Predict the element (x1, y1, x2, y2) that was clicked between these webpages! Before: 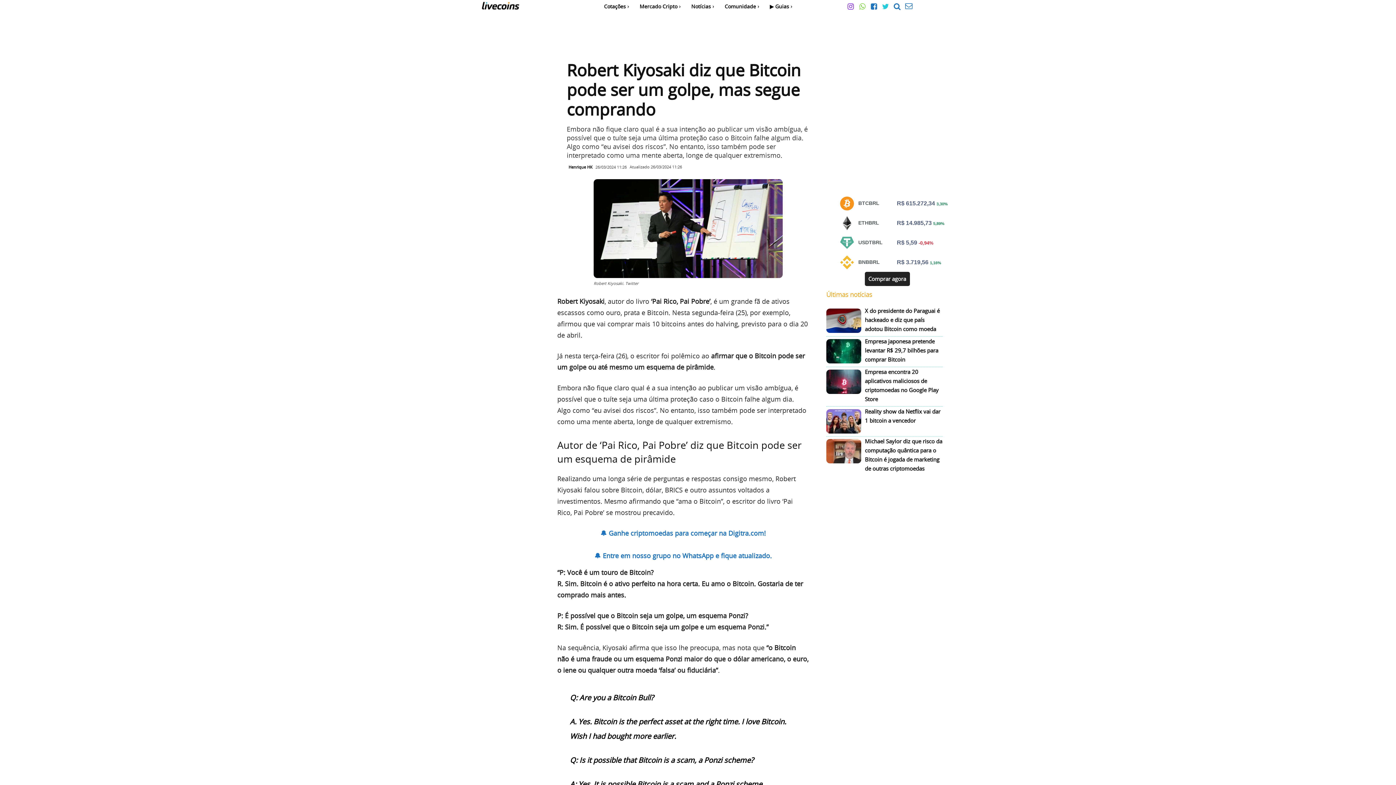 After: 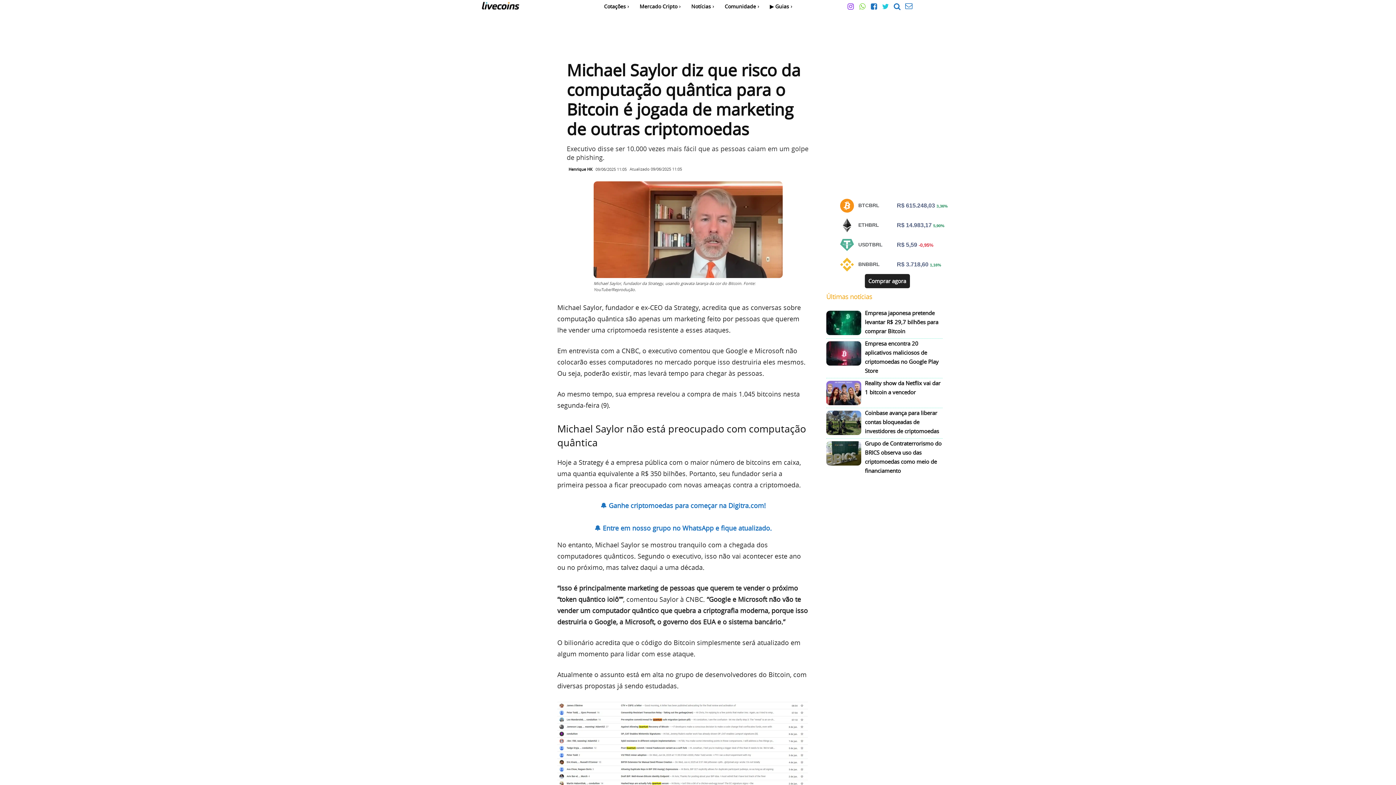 Action: bbox: (826, 439, 861, 463)